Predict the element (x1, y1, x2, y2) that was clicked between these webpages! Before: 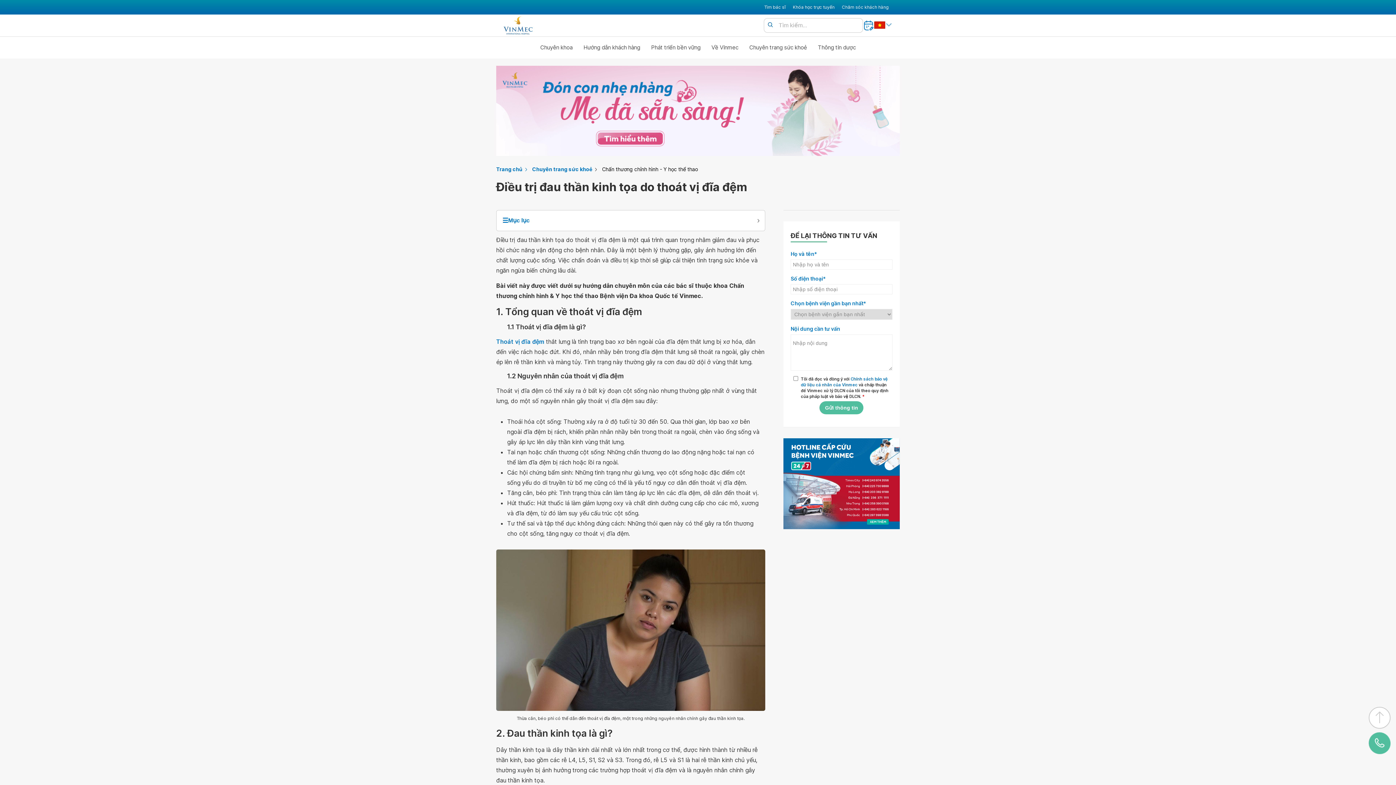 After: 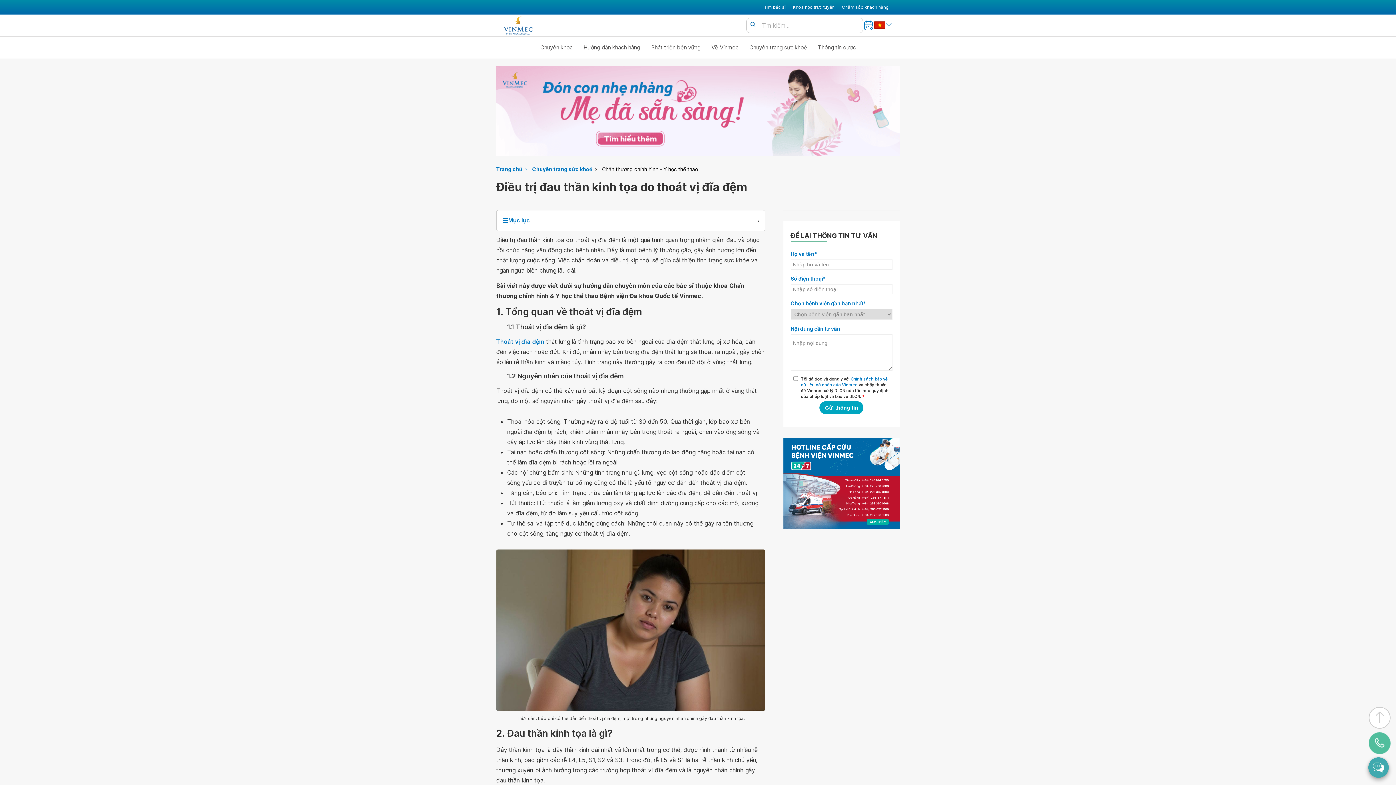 Action: bbox: (819, 401, 863, 414) label: Gửi thông tin